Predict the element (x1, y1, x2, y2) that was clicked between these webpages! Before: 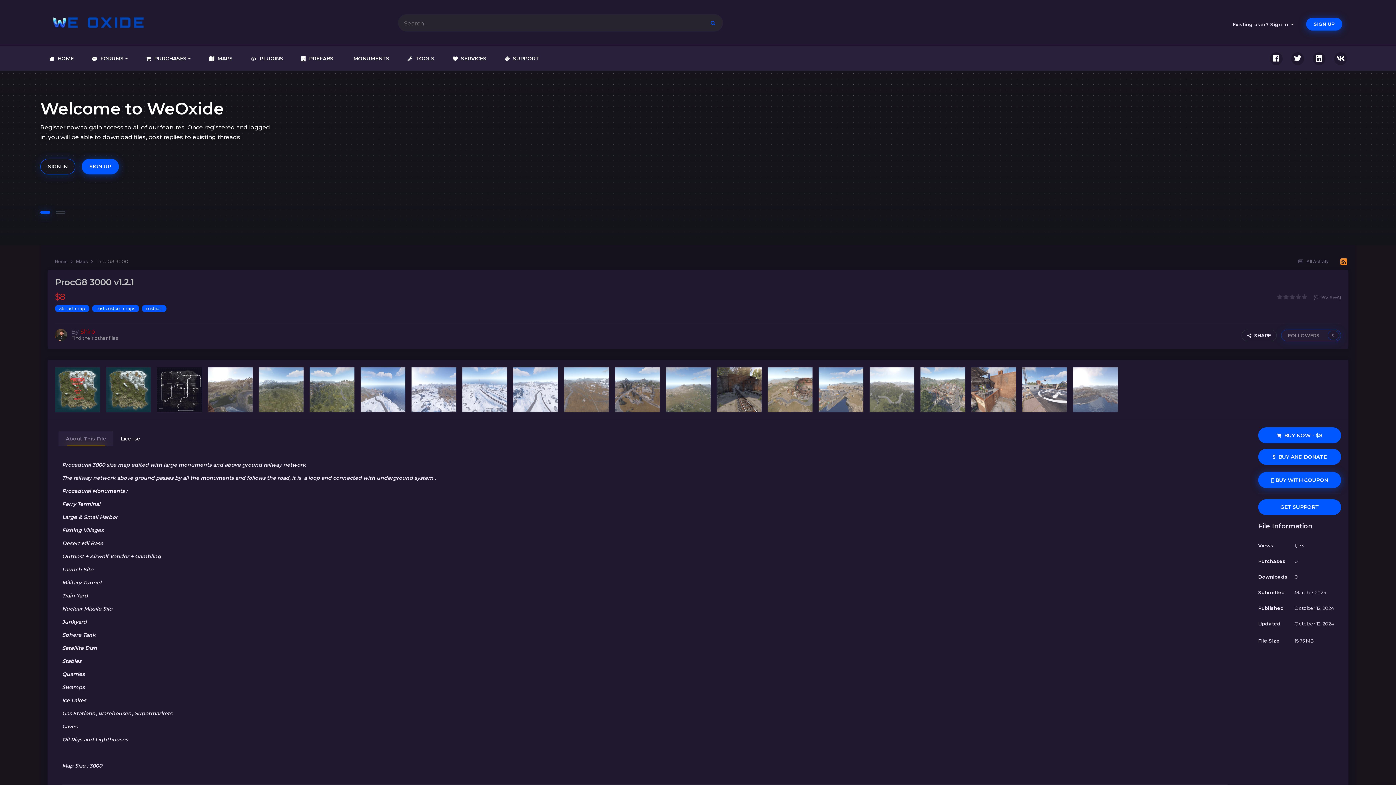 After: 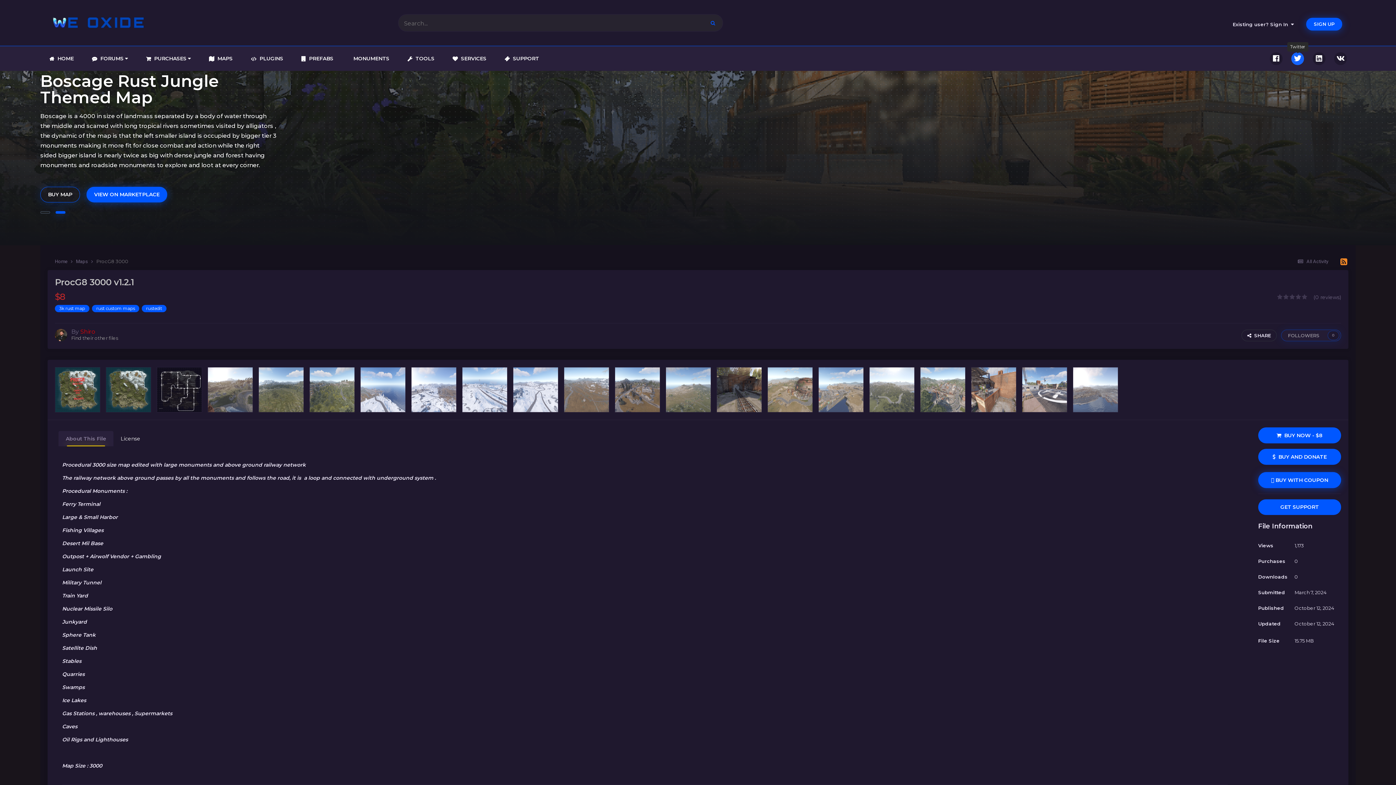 Action: bbox: (1291, 52, 1304, 64)